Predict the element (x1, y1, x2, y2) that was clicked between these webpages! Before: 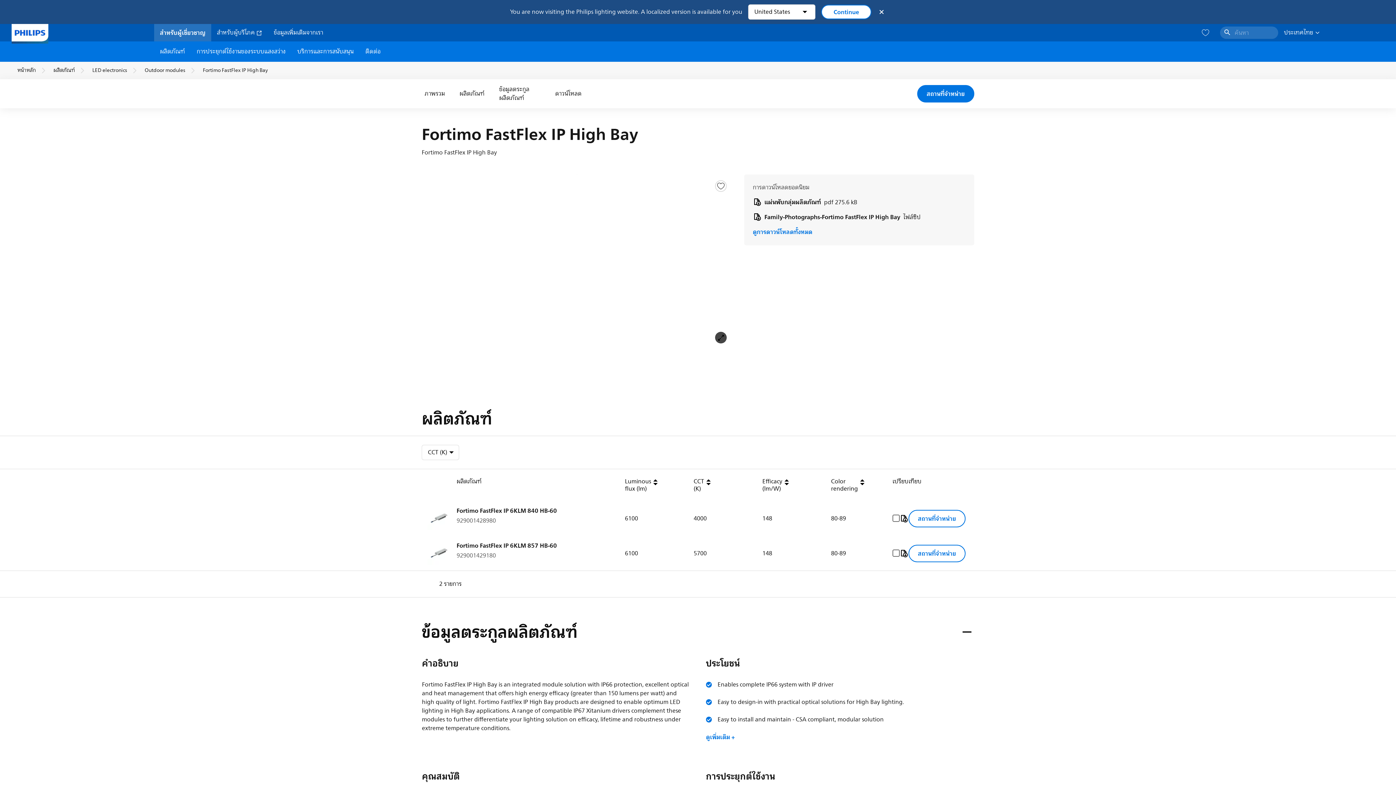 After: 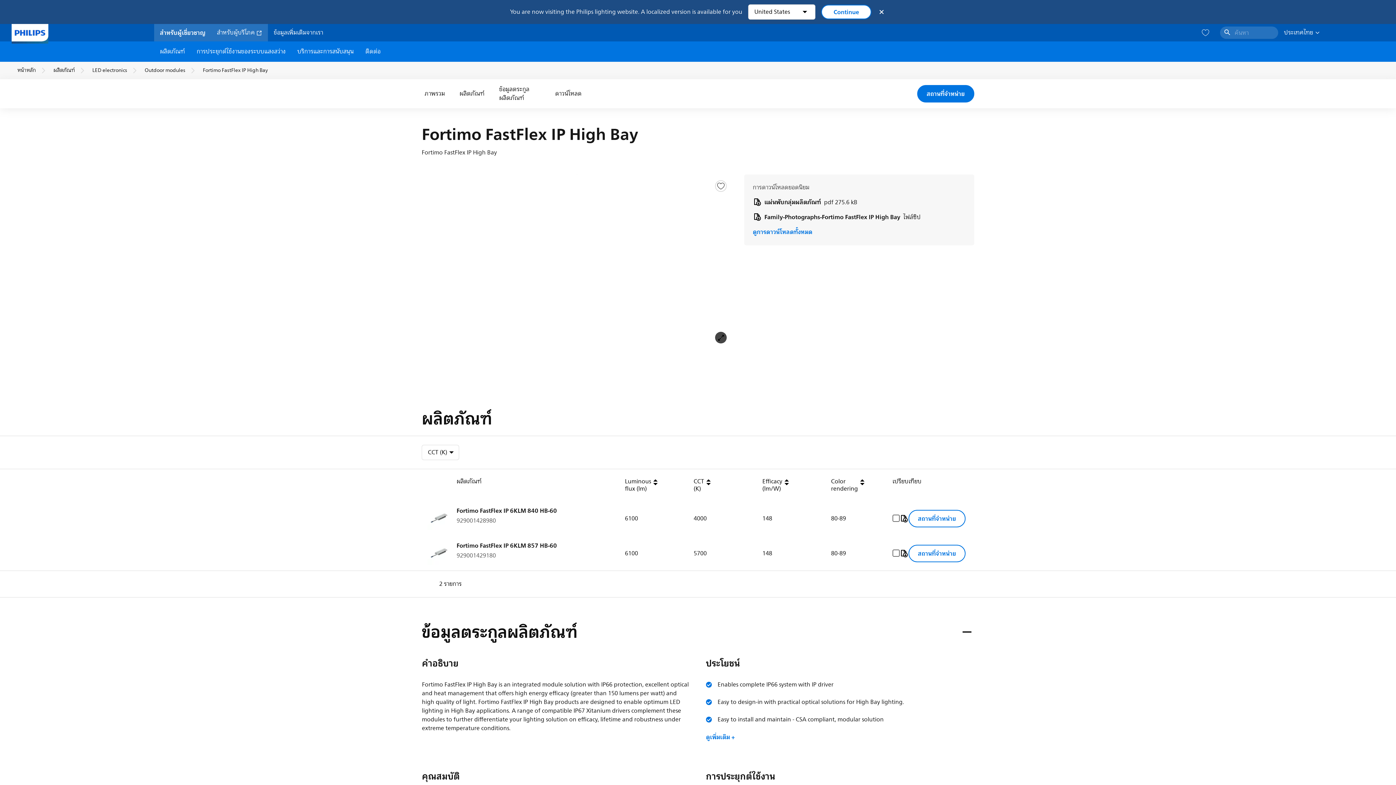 Action: label: สำหรับผู้บริโภค  bbox: (217, 28, 262, 37)